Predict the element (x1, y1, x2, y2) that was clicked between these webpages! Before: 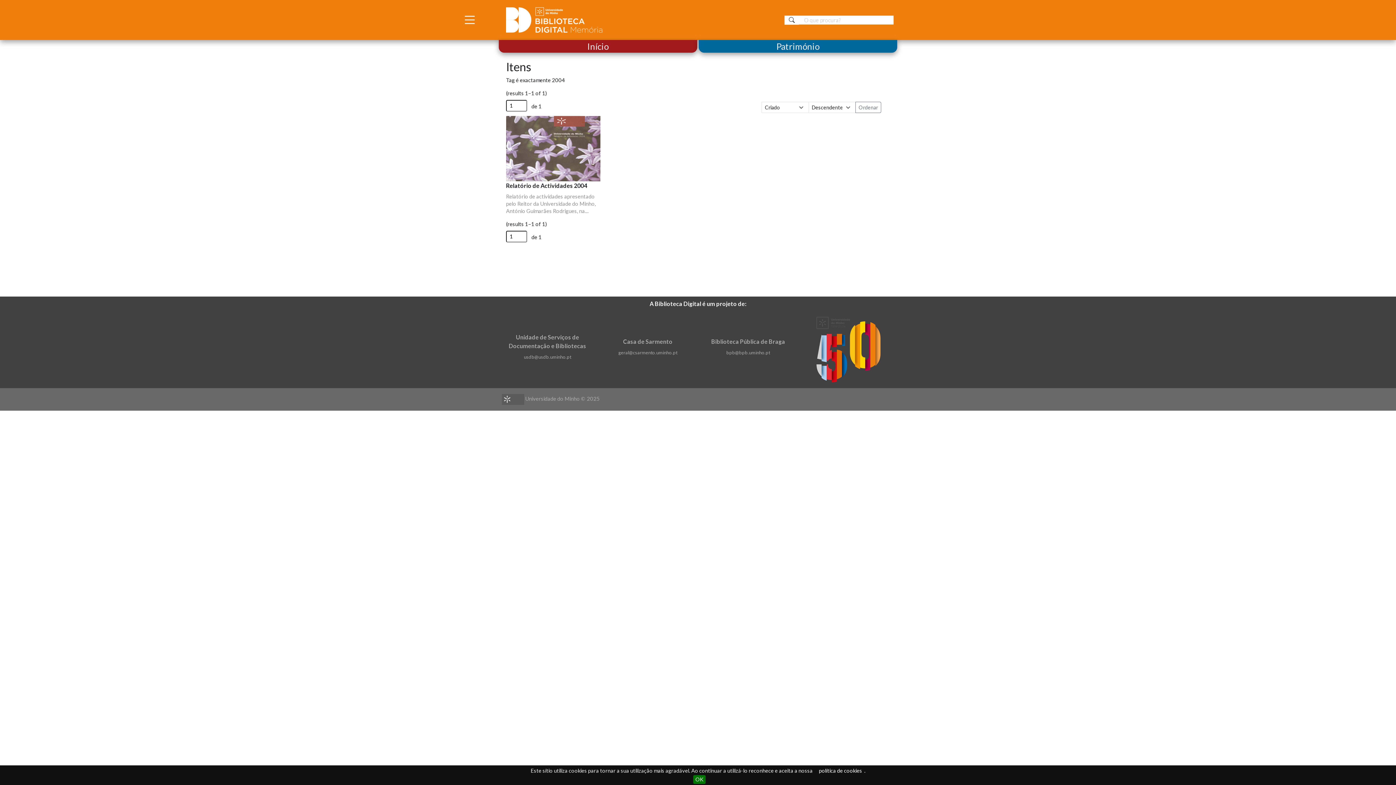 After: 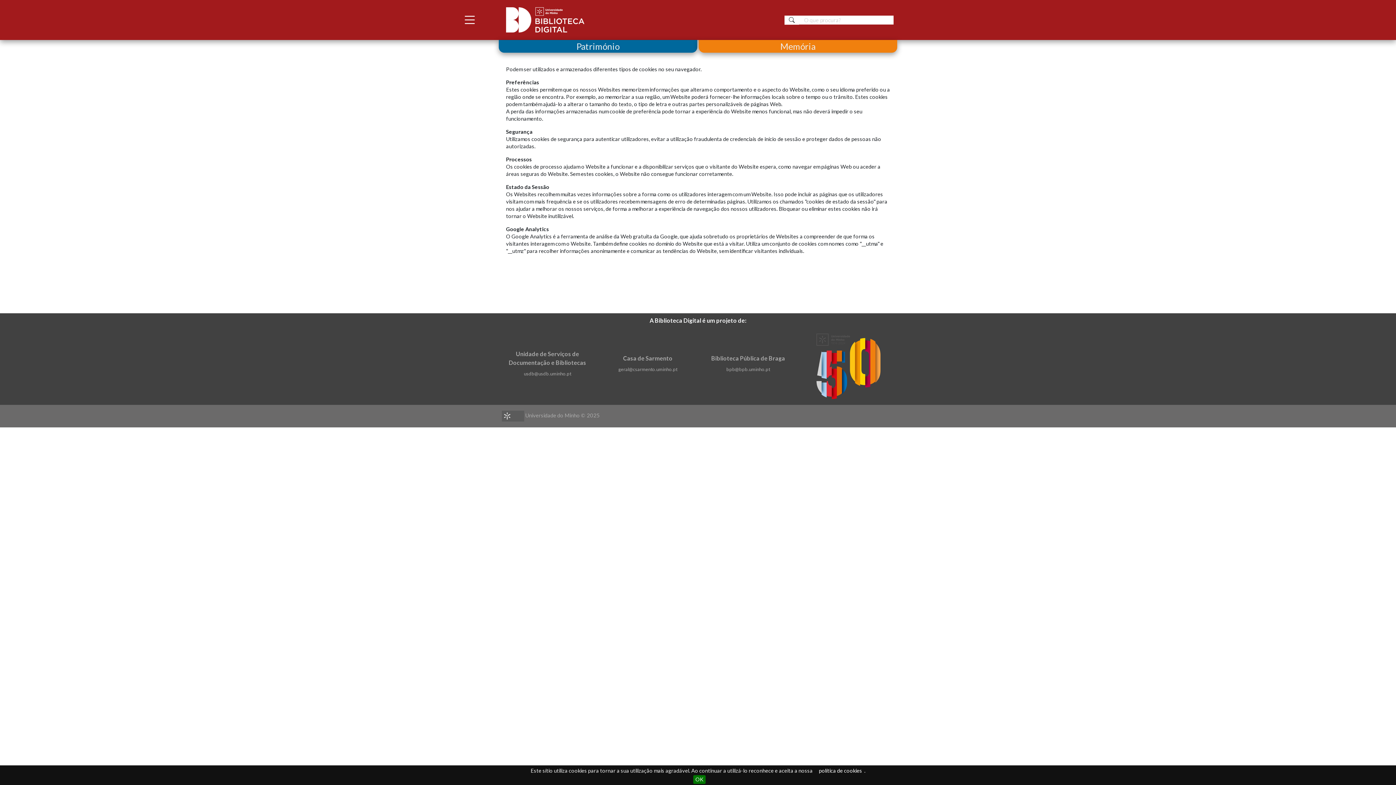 Action: label: política de cookies bbox: (816, 766, 864, 775)